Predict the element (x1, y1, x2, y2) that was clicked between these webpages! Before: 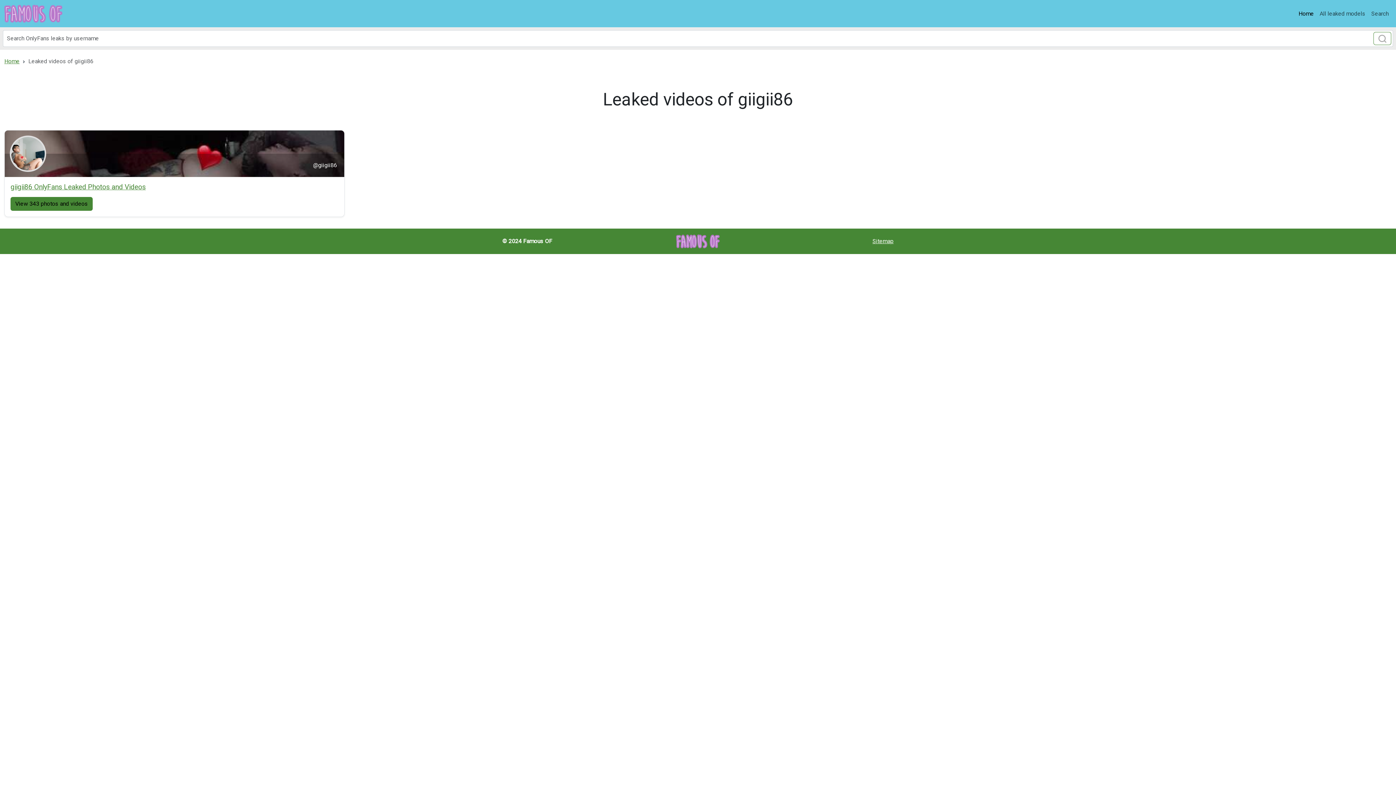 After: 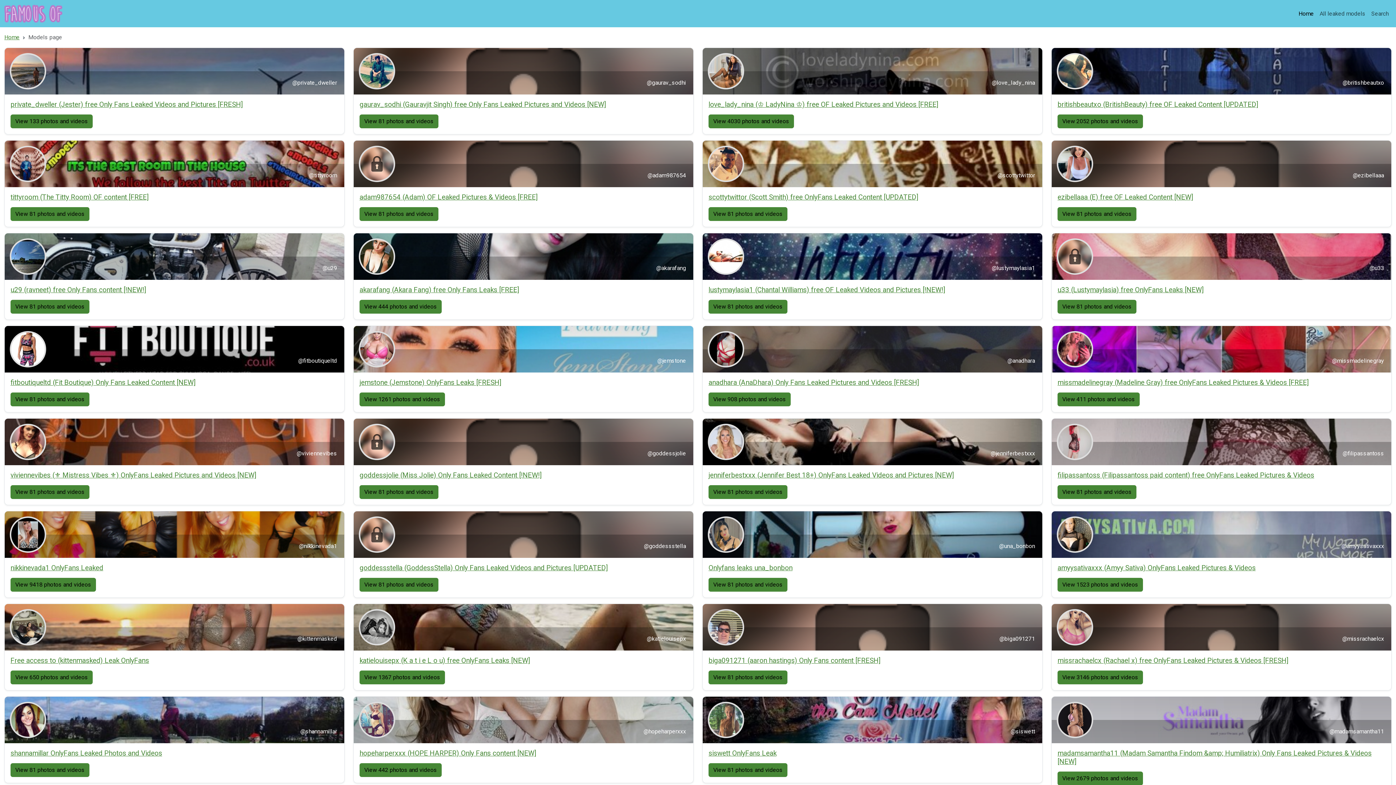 Action: bbox: (1317, 6, 1368, 20) label: All leaked models